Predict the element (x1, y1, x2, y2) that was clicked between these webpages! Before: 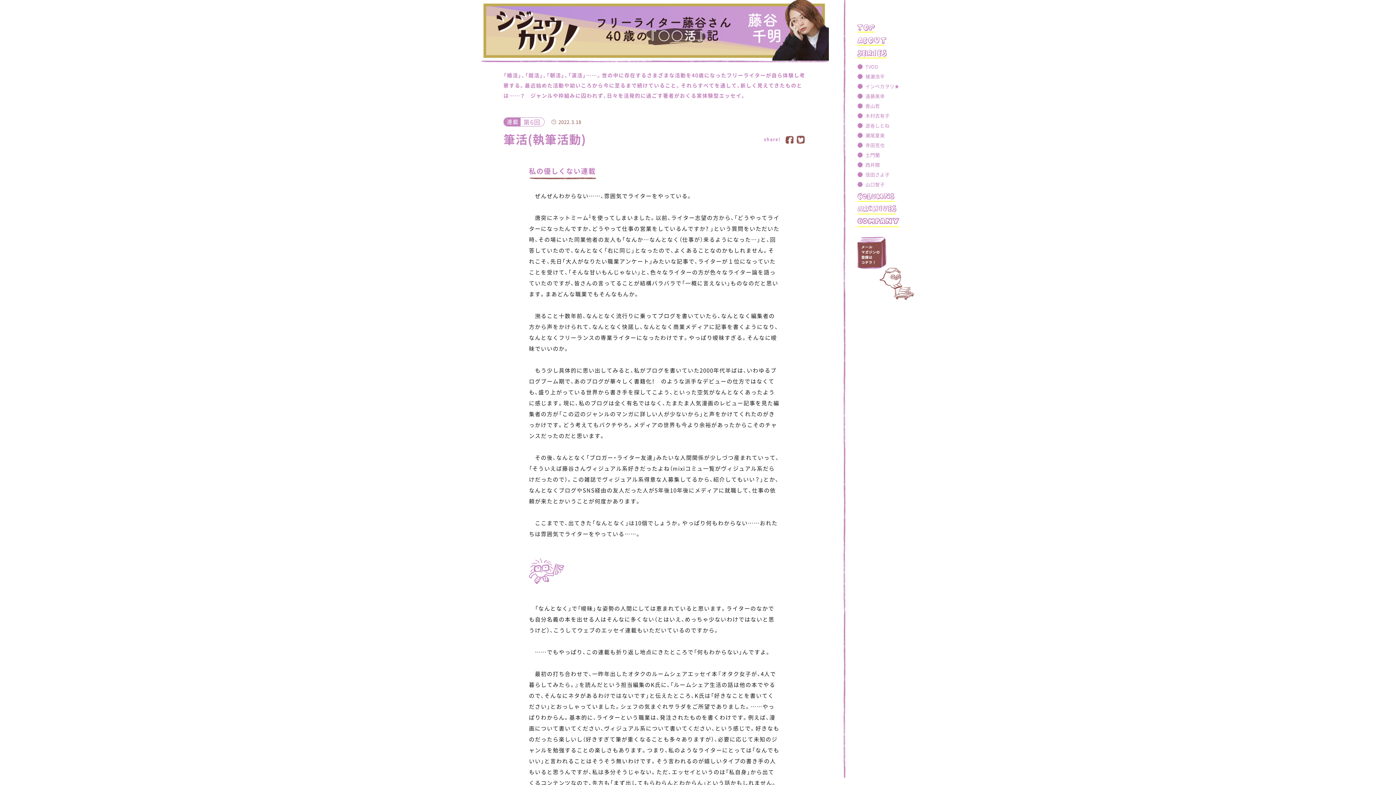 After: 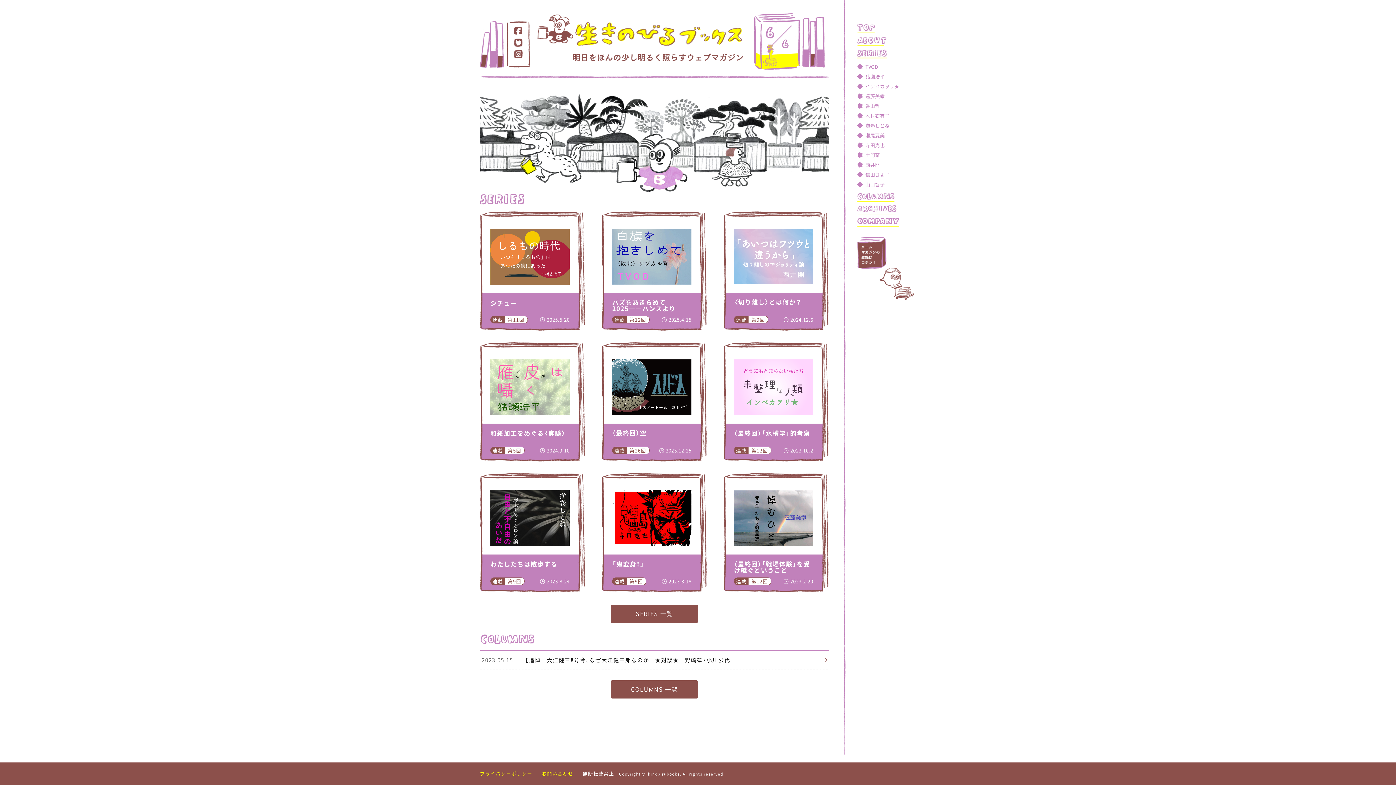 Action: bbox: (857, 23, 875, 32)